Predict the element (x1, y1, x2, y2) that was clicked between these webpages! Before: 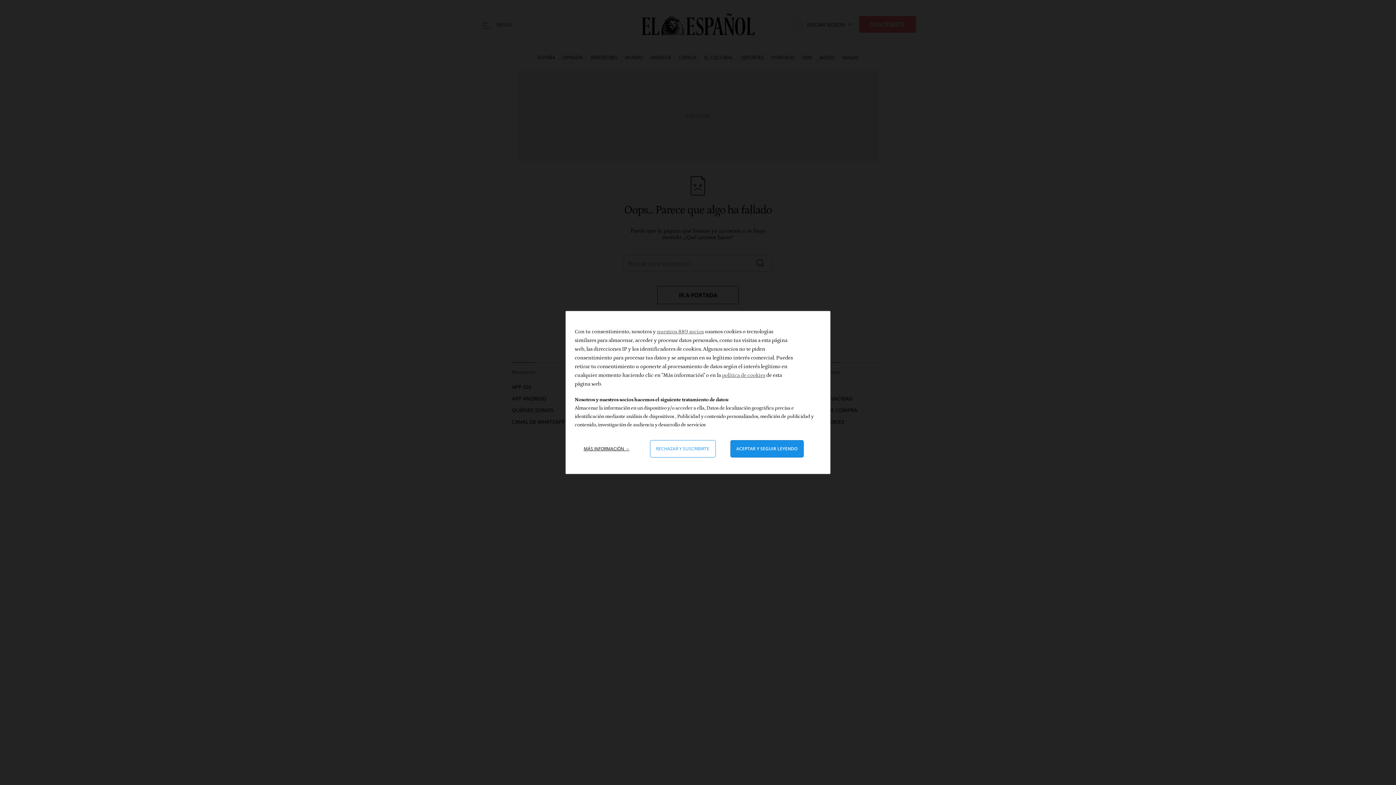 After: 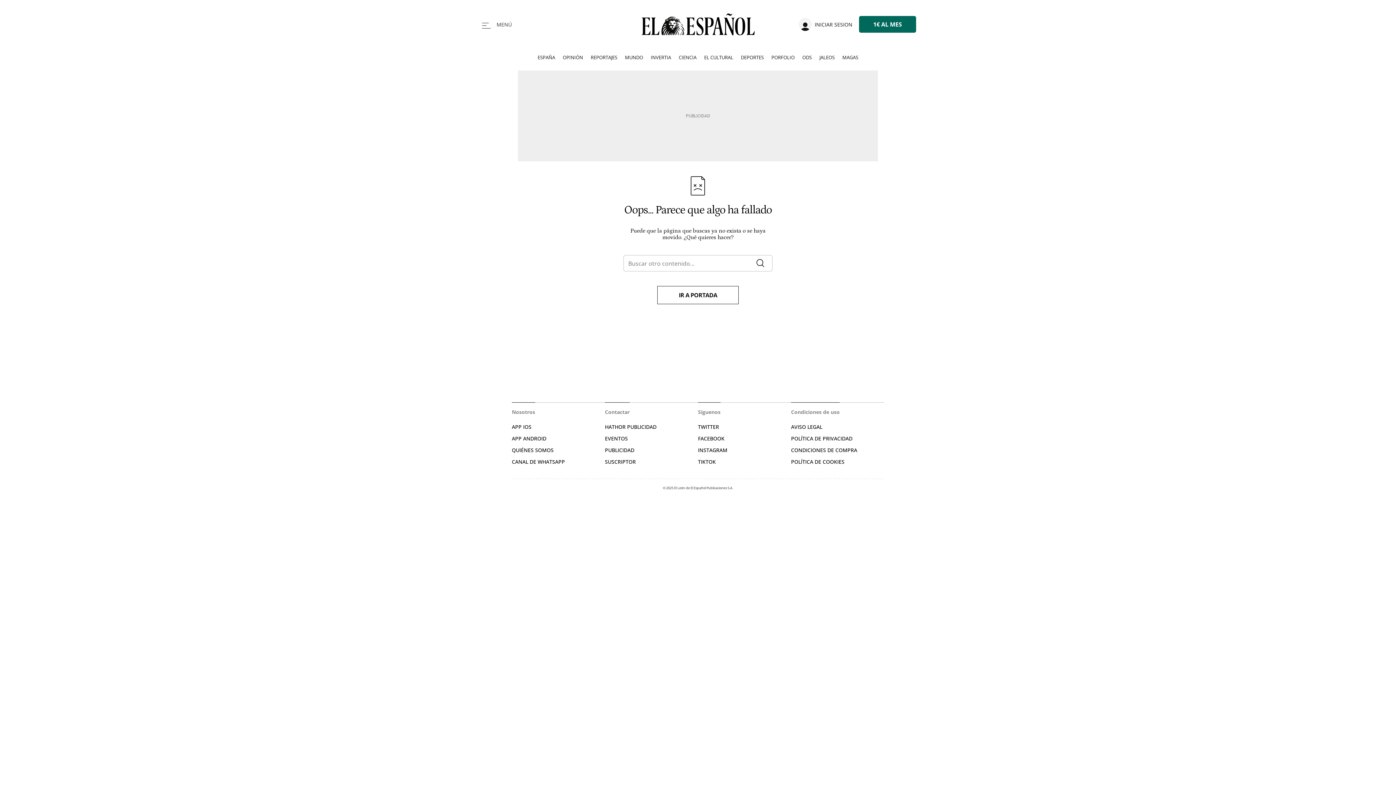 Action: bbox: (730, 440, 803, 457) label: Aceptar y cerrar: Aceptar nuestro procesamiento de datos y cerrar